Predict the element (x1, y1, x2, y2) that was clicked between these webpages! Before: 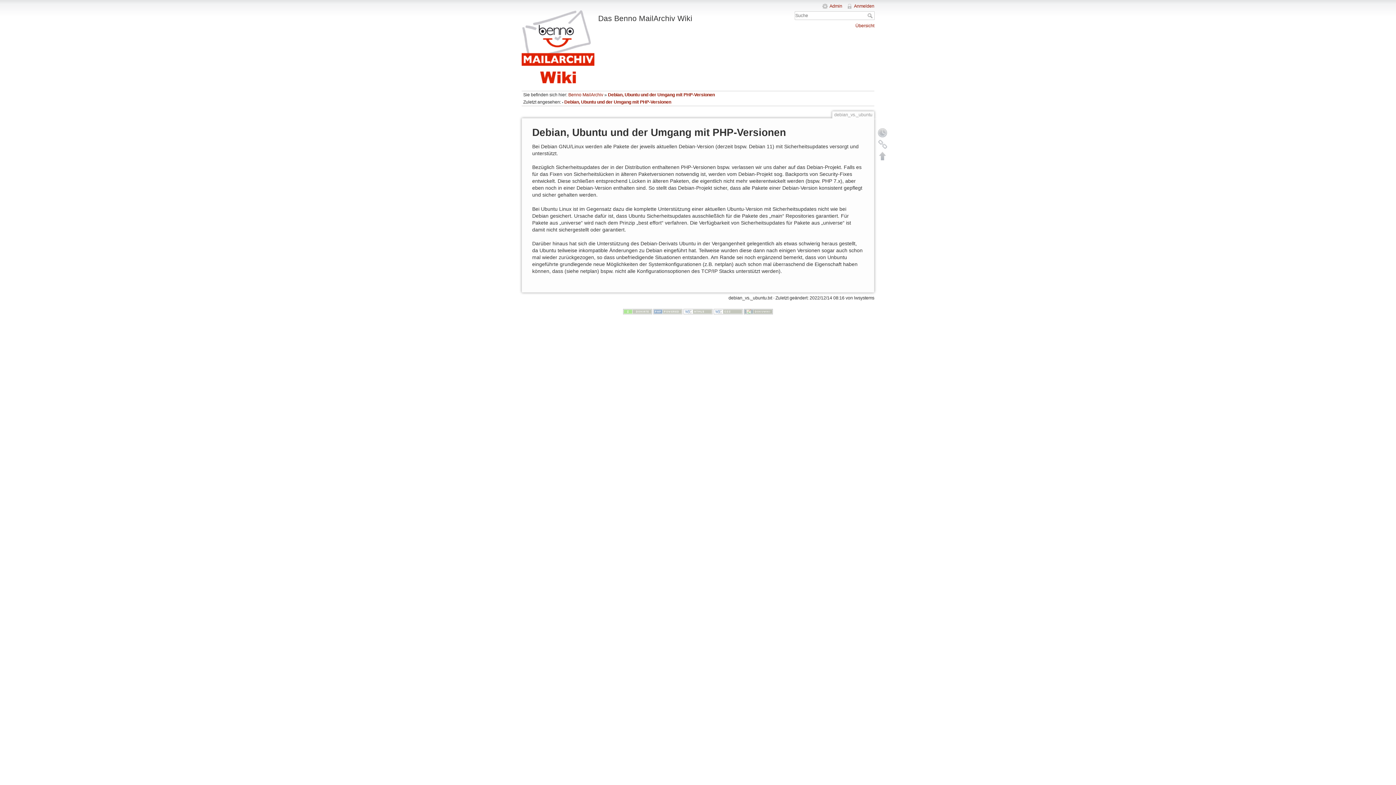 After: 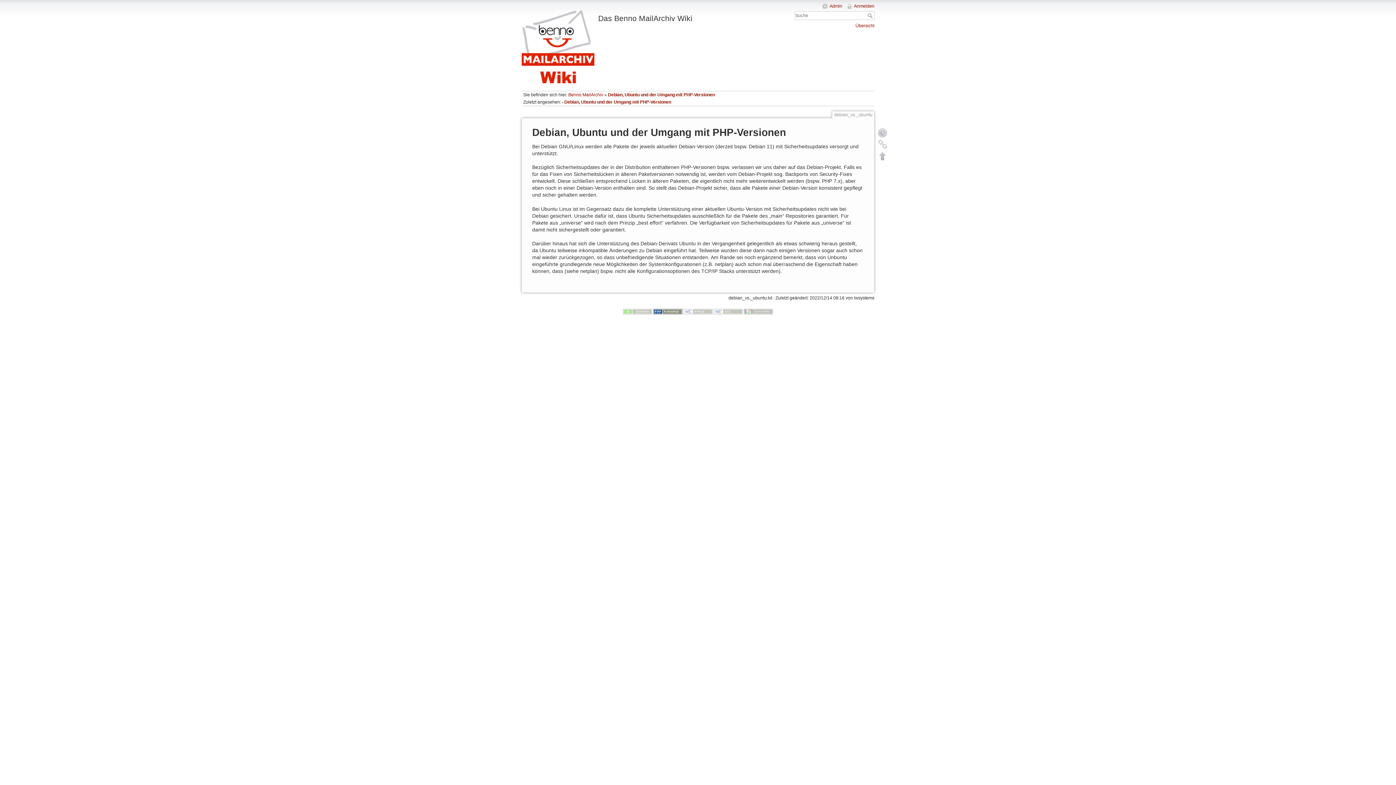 Action: bbox: (653, 308, 682, 314)